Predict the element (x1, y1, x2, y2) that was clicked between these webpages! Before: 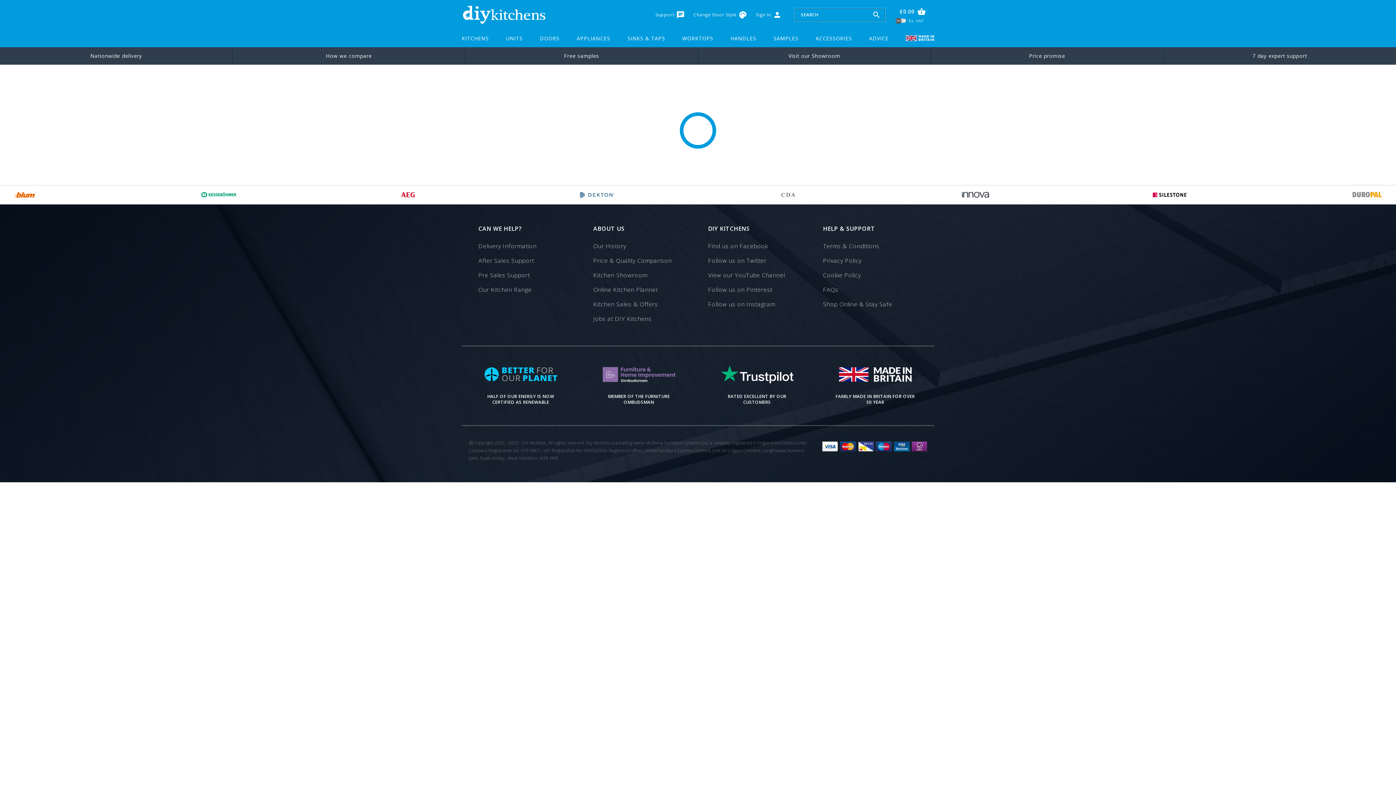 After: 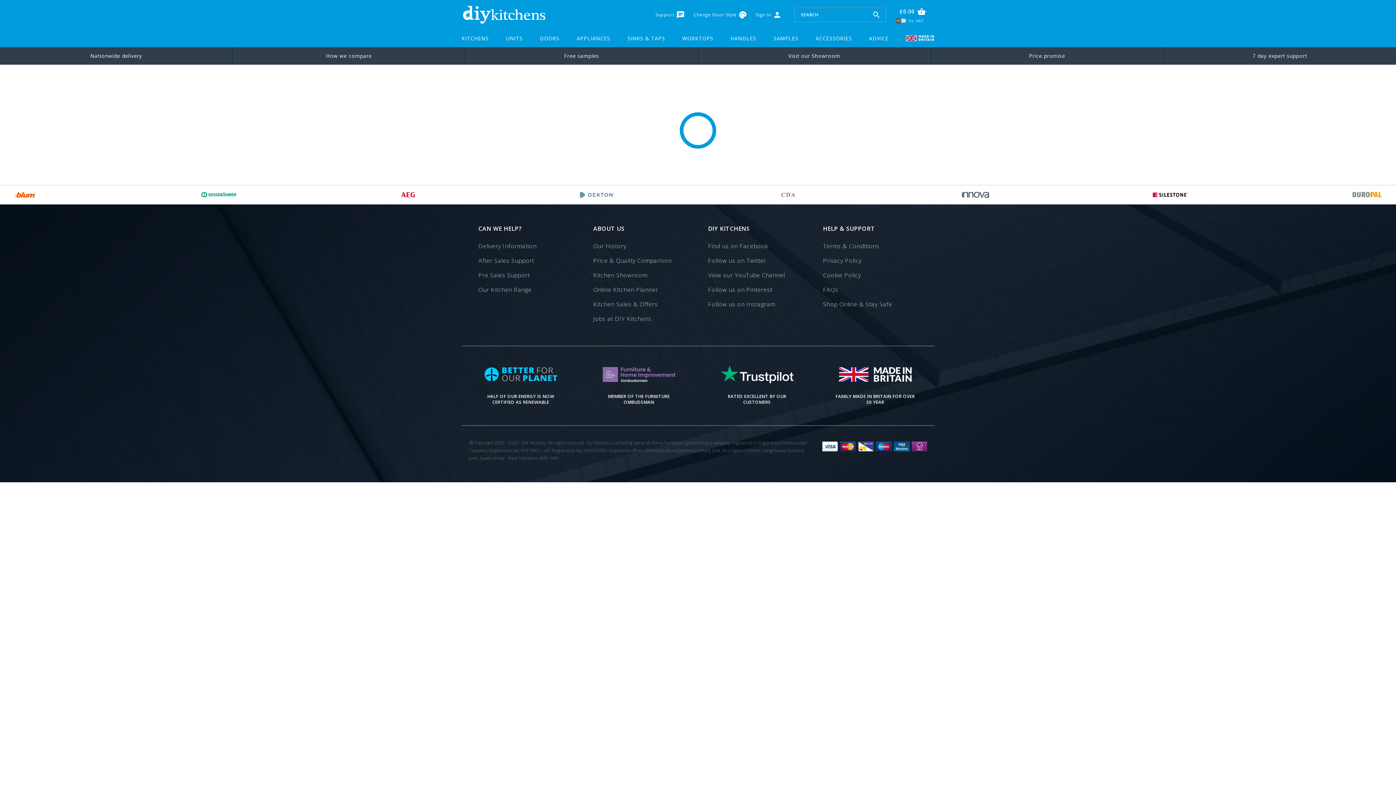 Action: bbox: (1163, 47, 1396, 64) label: 7 day expert support